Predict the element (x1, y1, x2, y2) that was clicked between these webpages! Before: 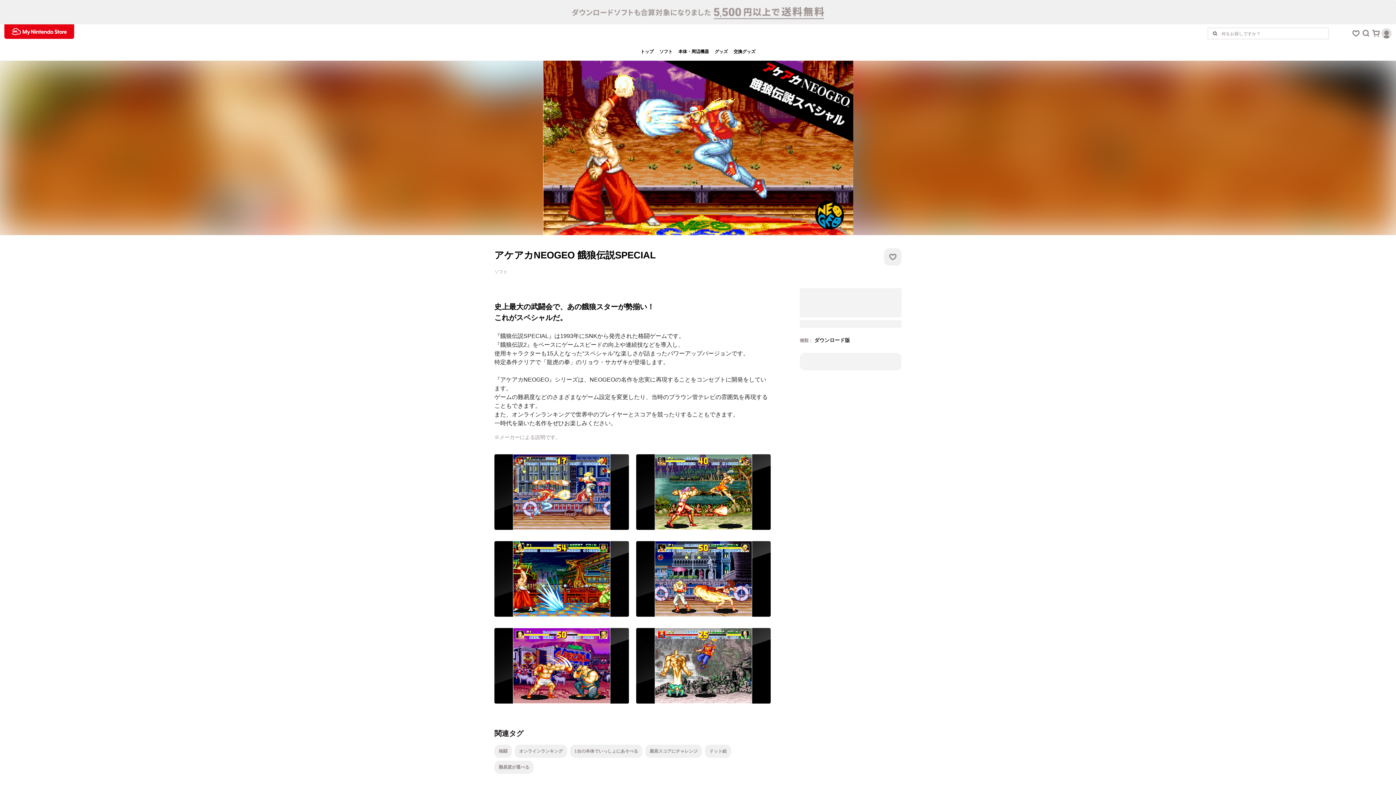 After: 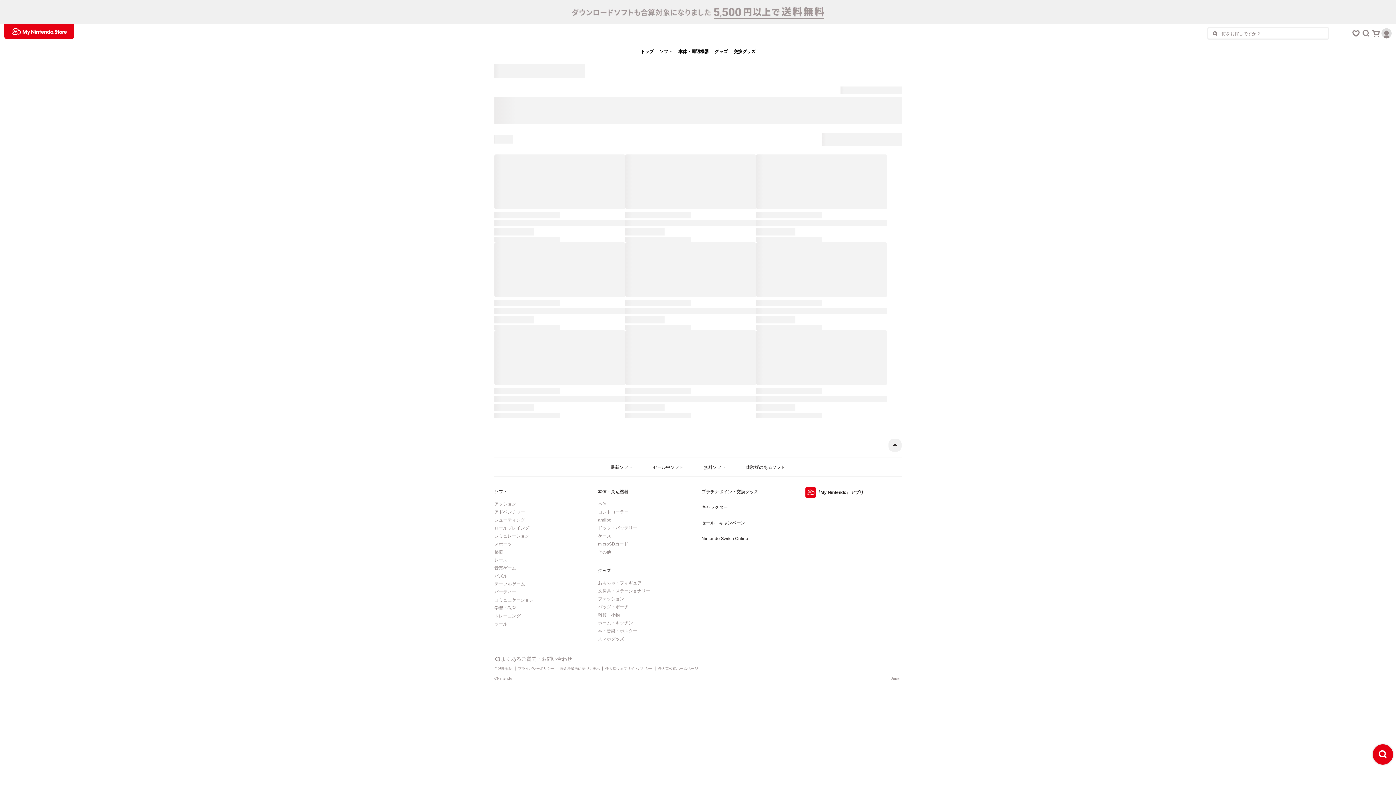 Action: label: 最高スコアにチャレンジ bbox: (645, 745, 702, 758)